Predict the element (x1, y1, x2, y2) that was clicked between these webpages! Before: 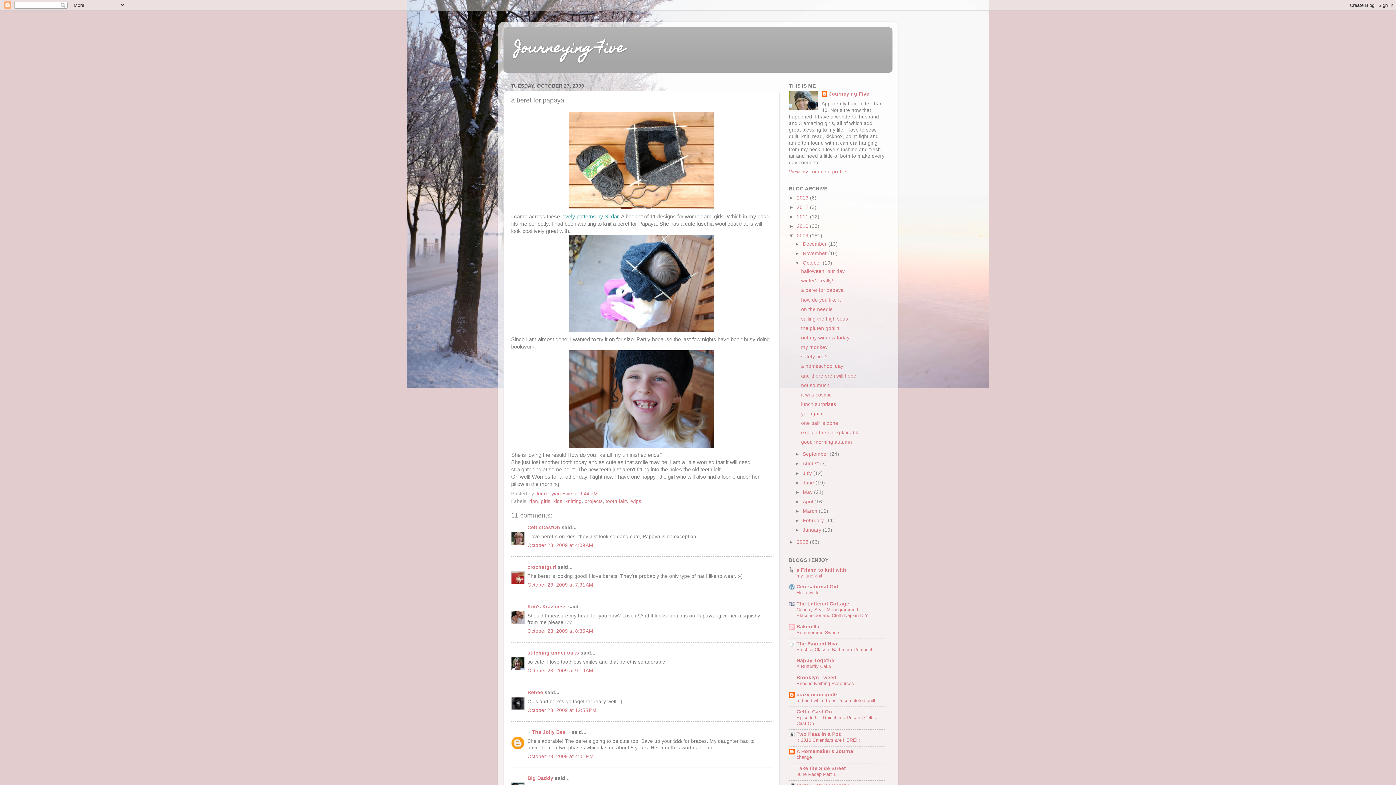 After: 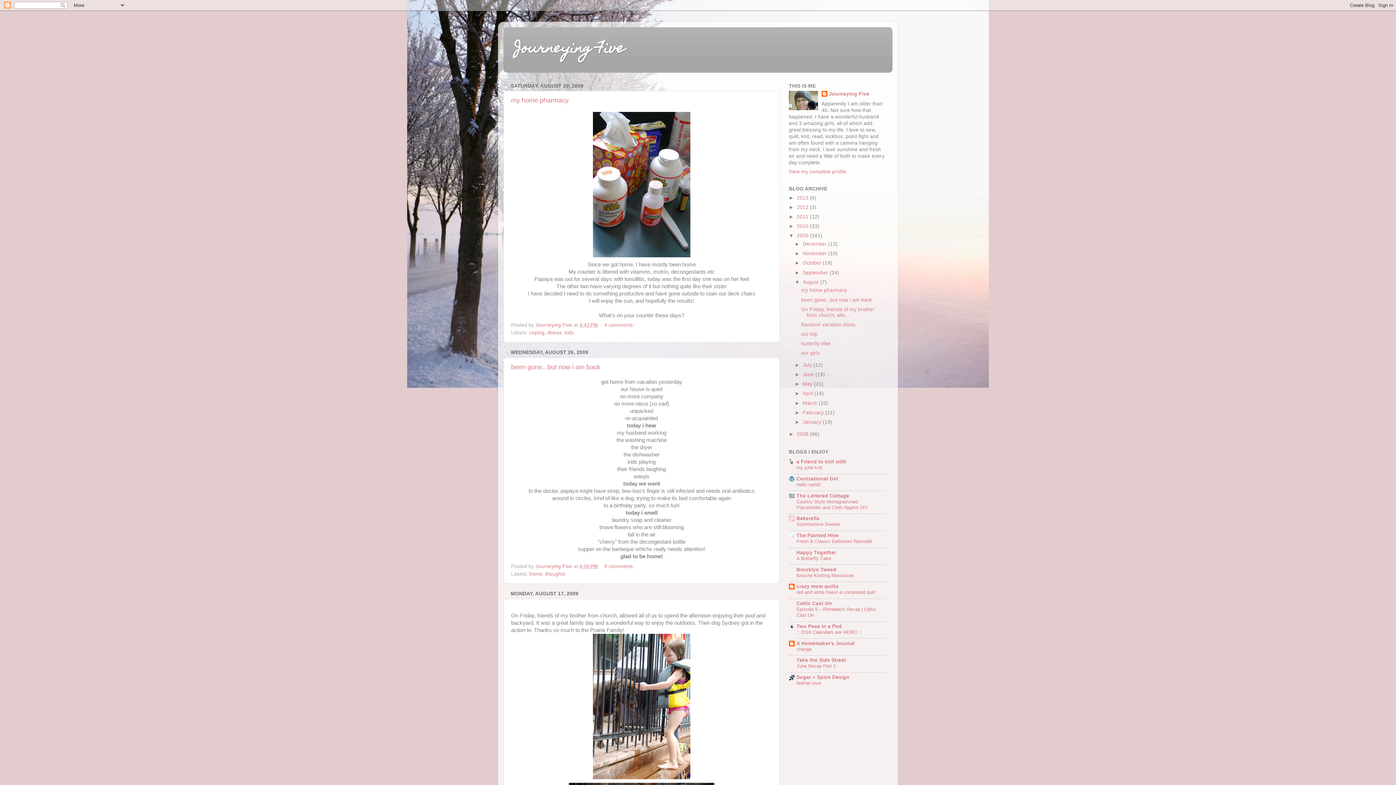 Action: bbox: (802, 461, 820, 466) label: August 